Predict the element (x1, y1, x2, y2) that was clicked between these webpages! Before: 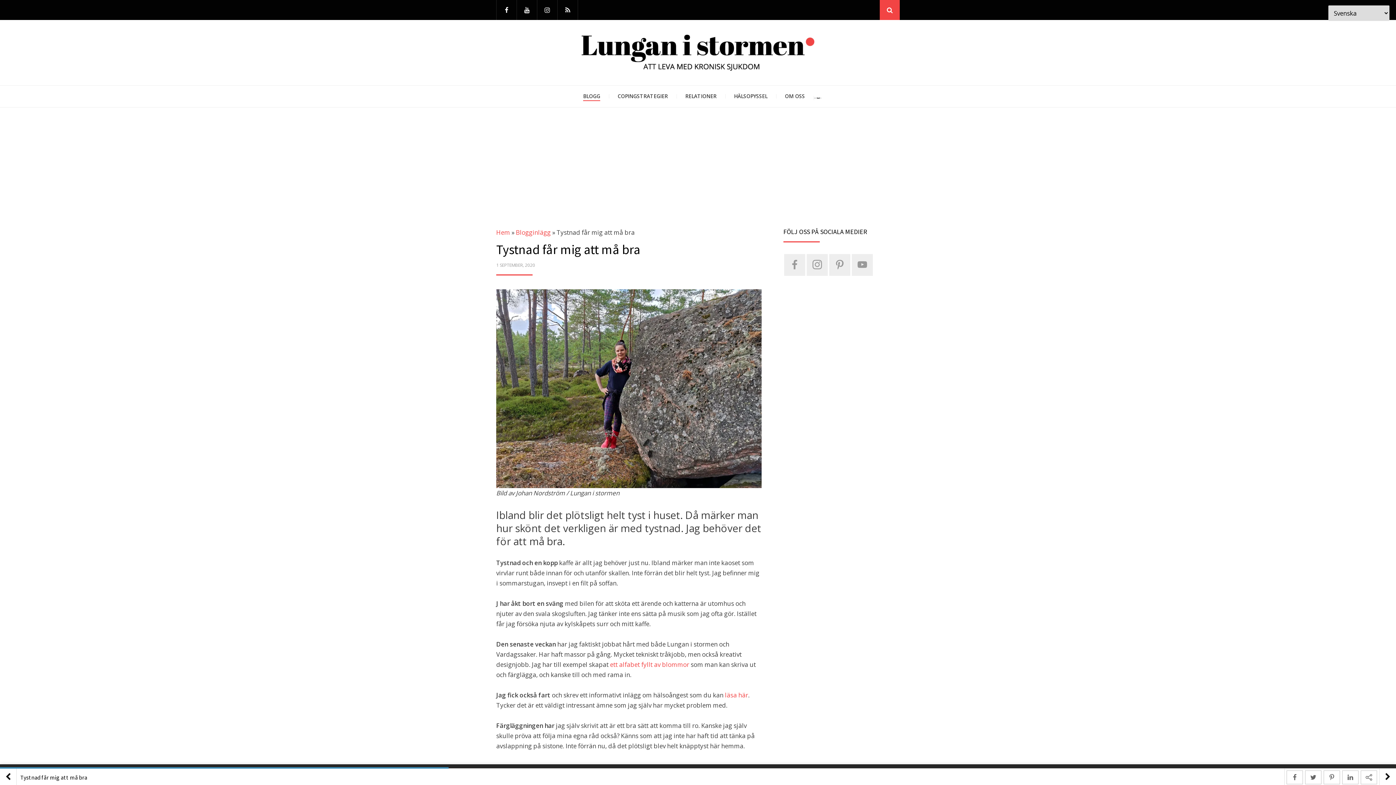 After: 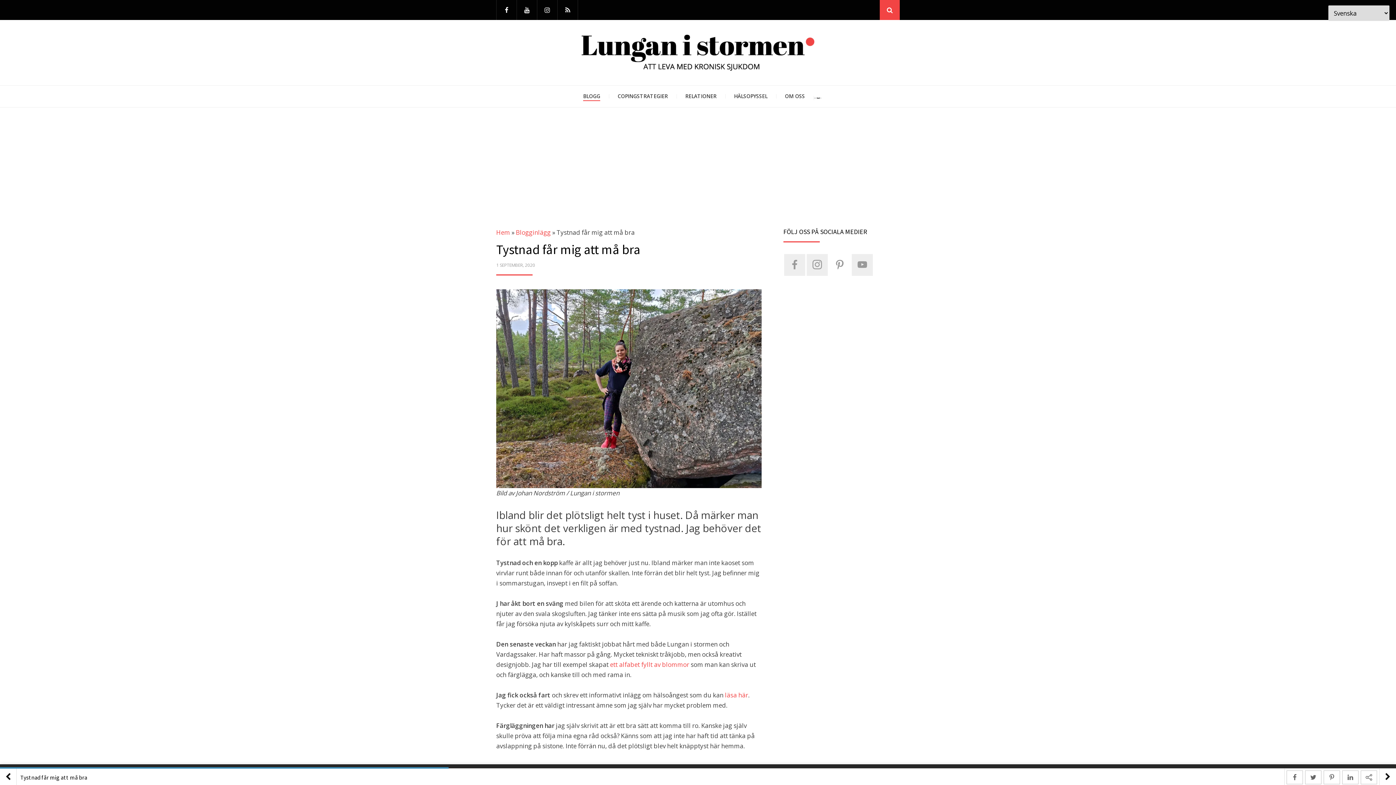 Action: bbox: (829, 254, 850, 275)